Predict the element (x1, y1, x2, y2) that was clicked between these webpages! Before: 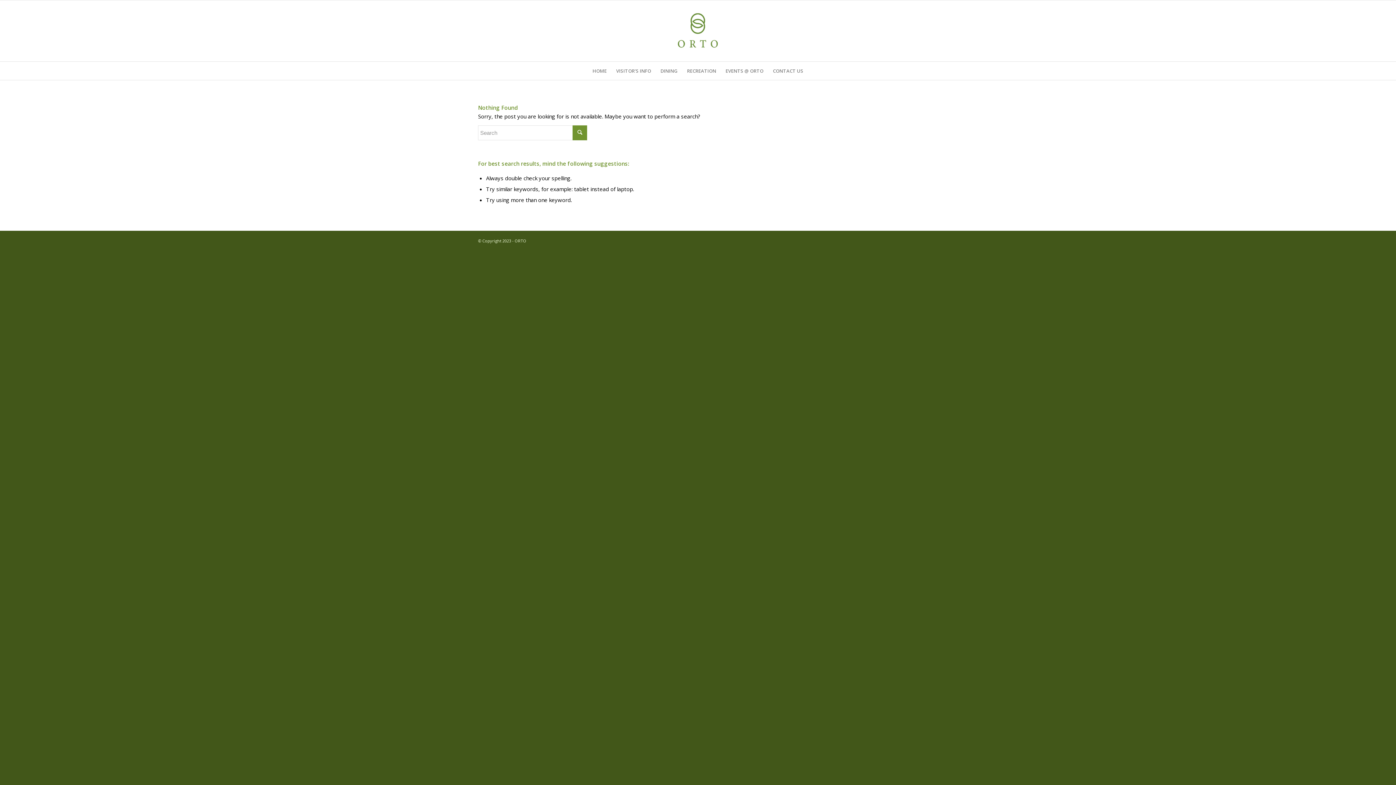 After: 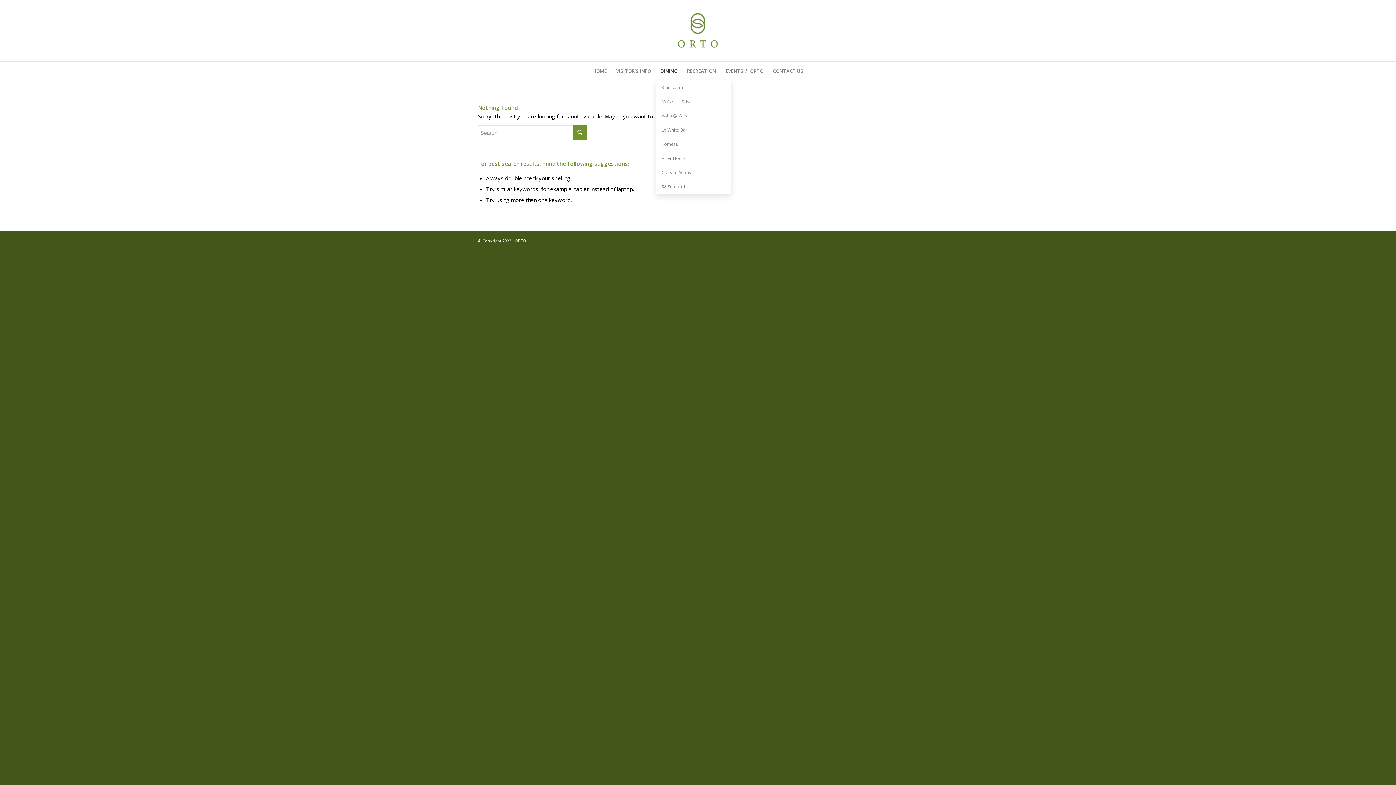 Action: bbox: (656, 61, 682, 80) label: DINING